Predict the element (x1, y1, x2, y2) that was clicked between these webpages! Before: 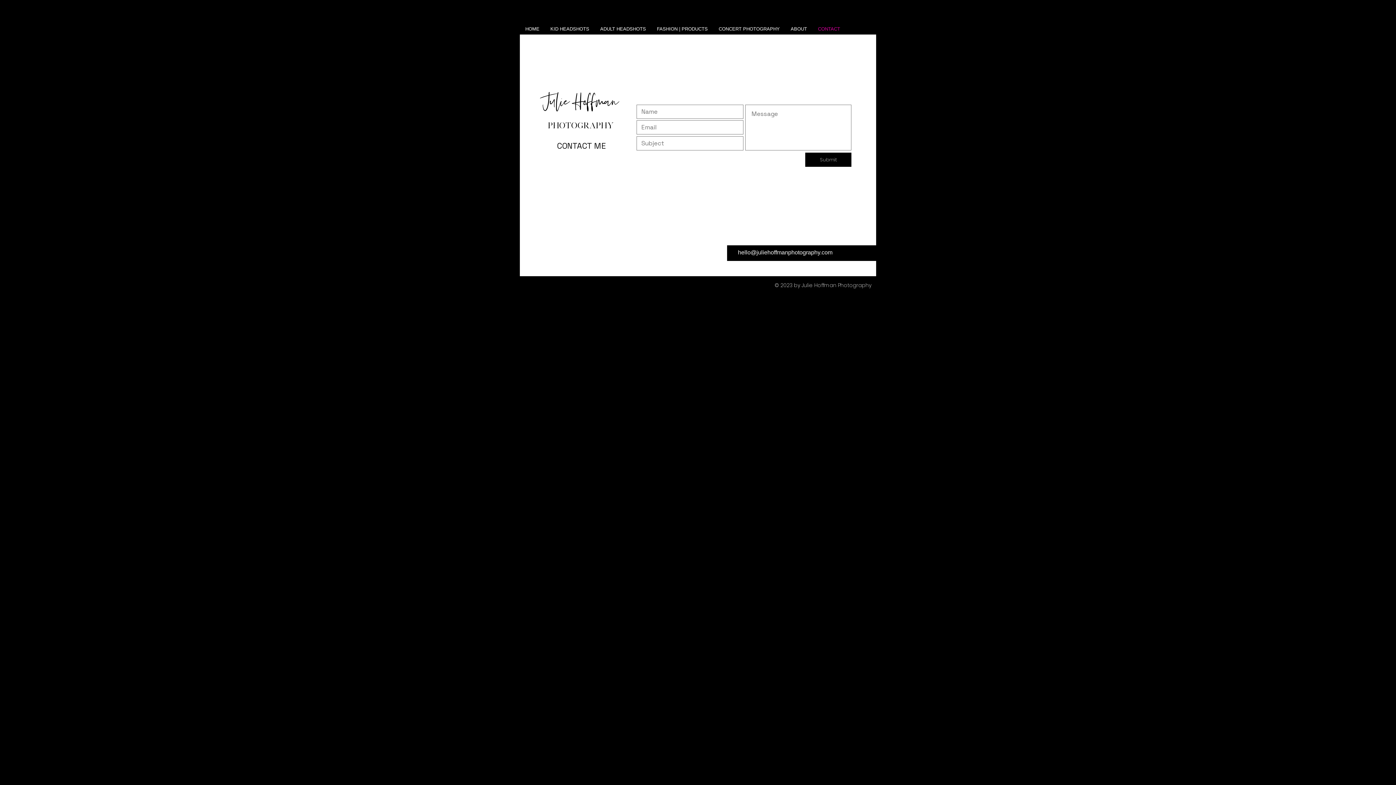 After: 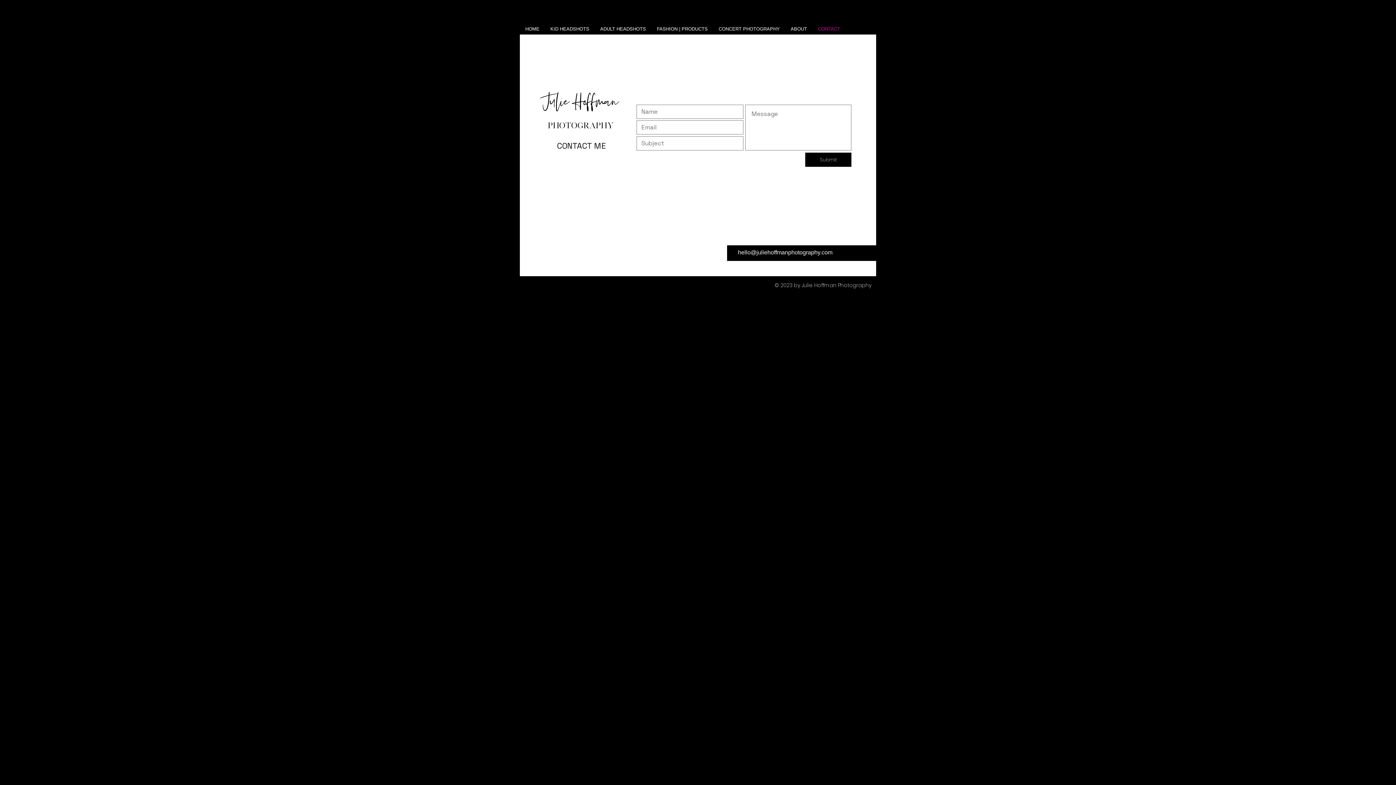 Action: label: hello@juliehoffmanphotography.com bbox: (738, 249, 832, 255)